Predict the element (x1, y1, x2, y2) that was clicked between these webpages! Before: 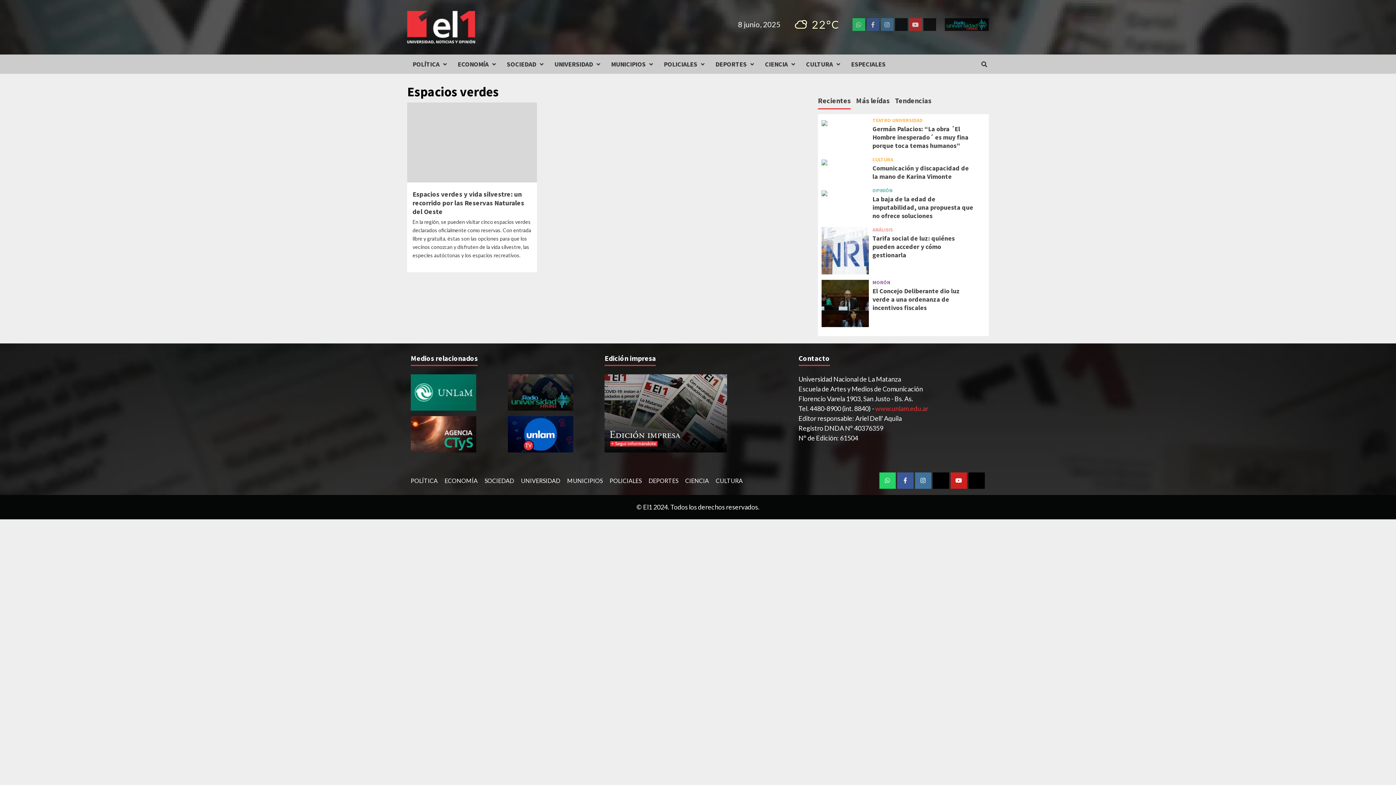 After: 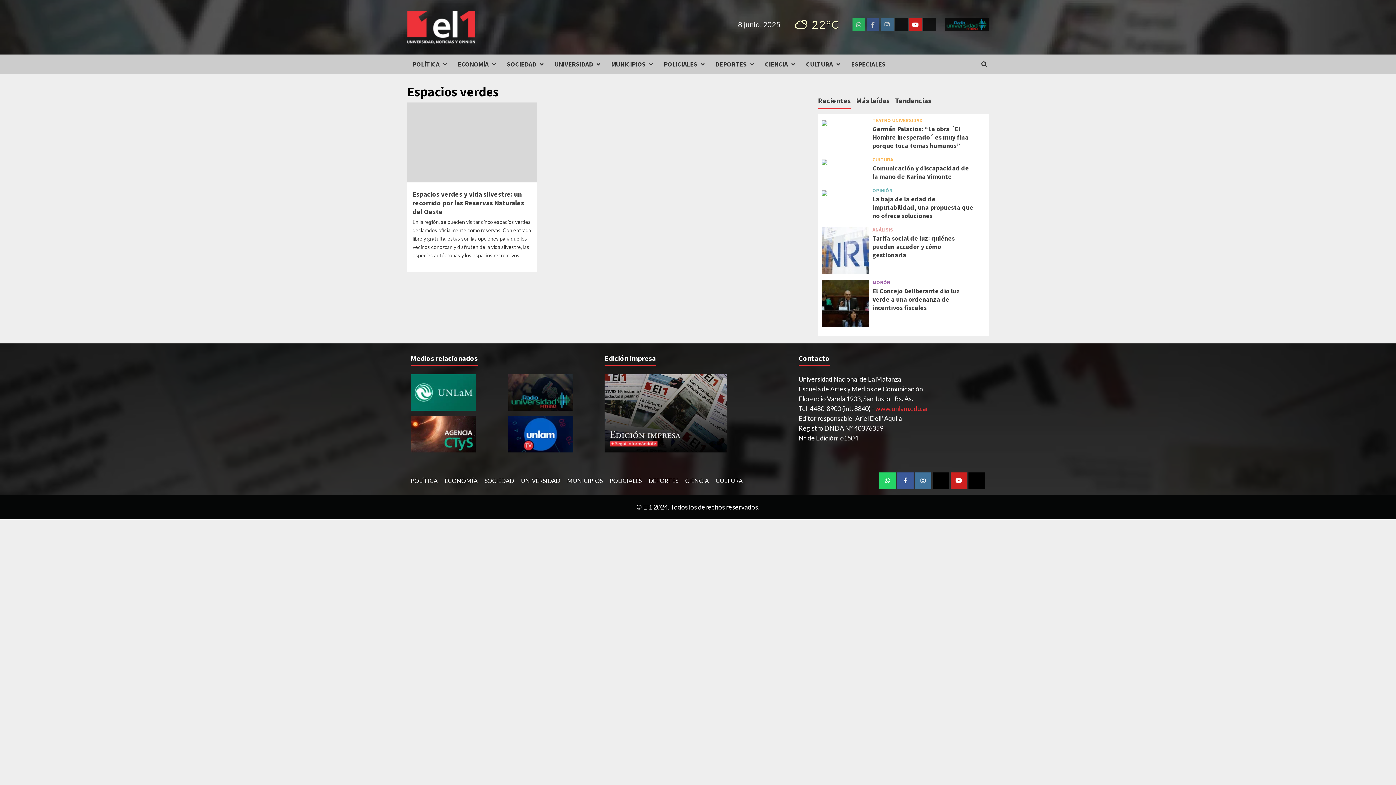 Action: bbox: (909, 18, 922, 30) label: Youtube